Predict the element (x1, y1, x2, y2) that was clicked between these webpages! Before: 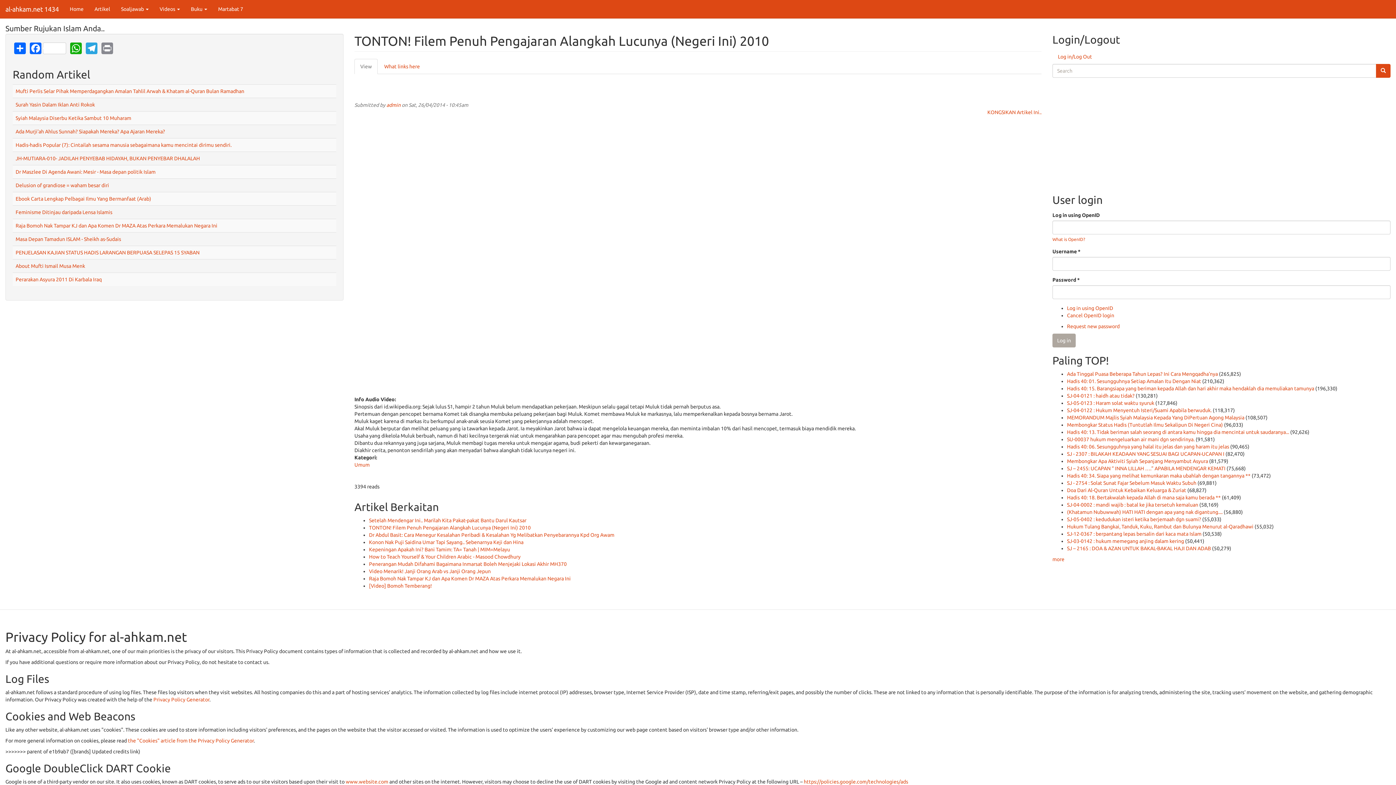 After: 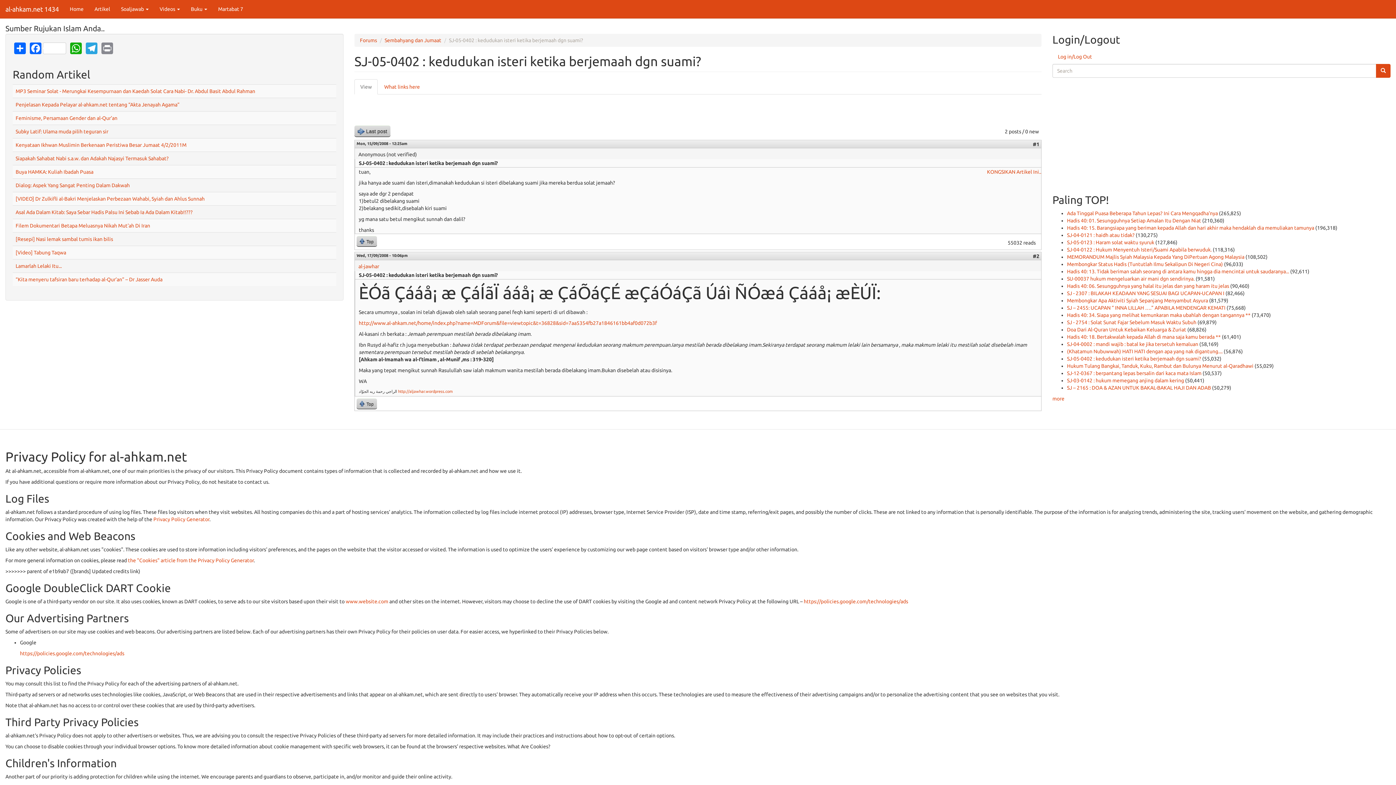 Action: bbox: (1067, 516, 1201, 522) label: SJ-05-0402 : kedudukan isteri ketika berjemaah dgn suami?